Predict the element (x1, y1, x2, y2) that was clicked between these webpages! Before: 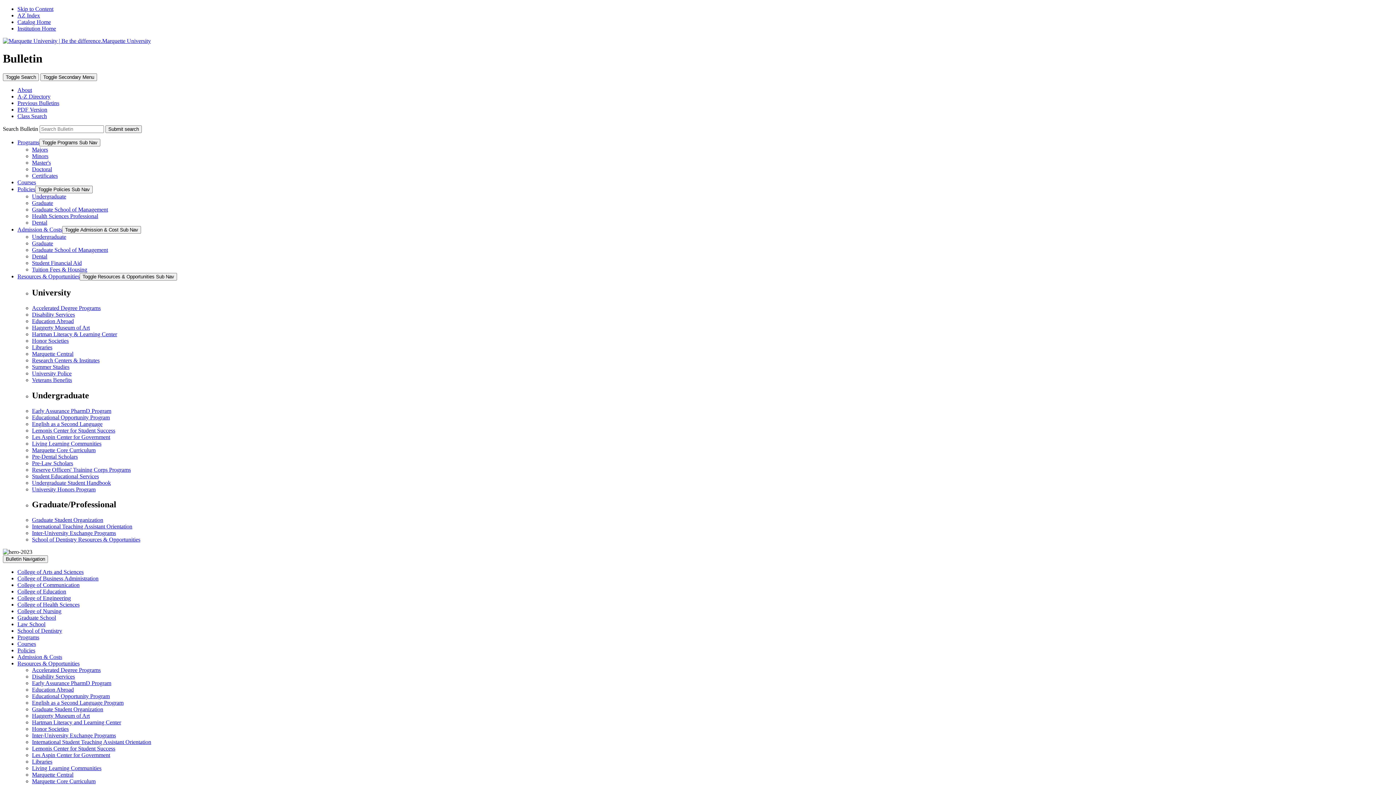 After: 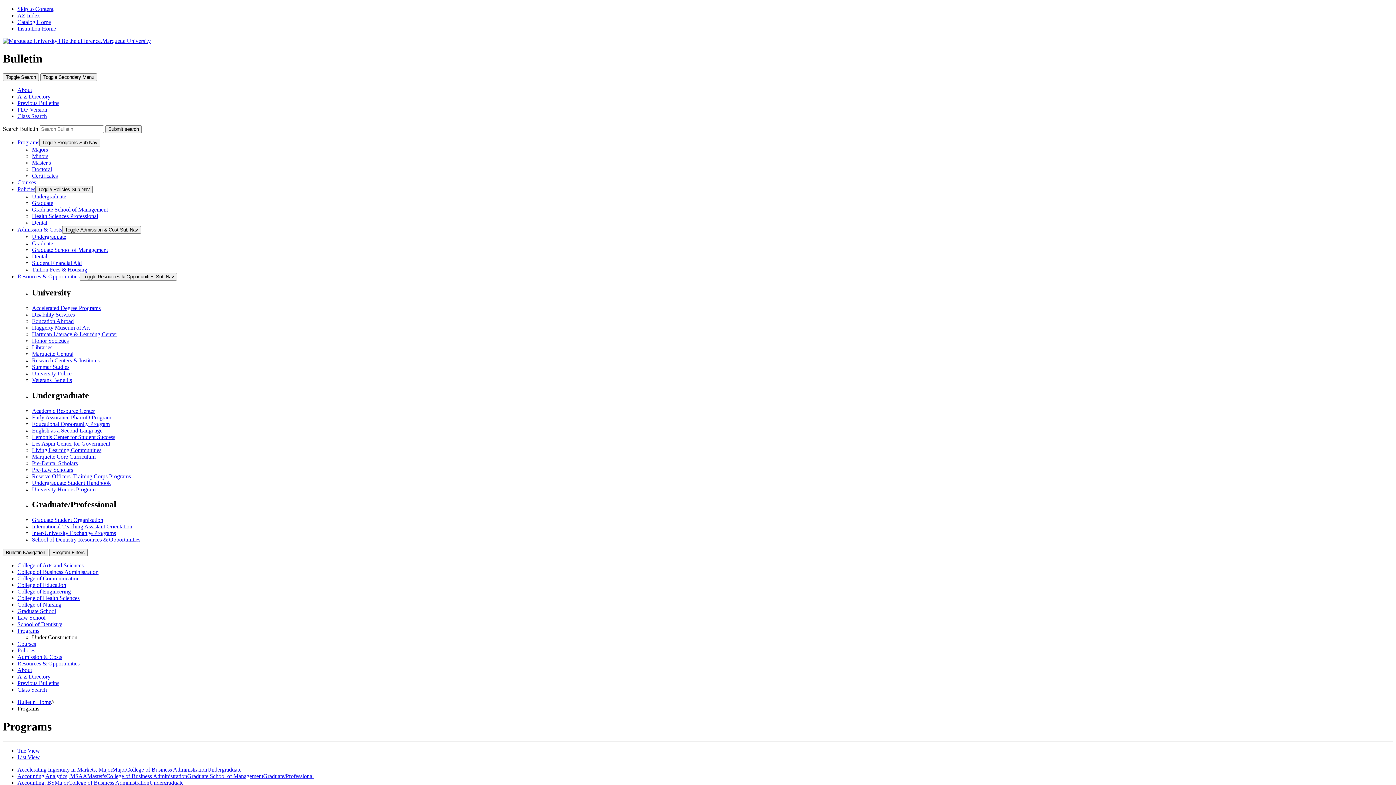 Action: label: Majors bbox: (32, 146, 48, 152)